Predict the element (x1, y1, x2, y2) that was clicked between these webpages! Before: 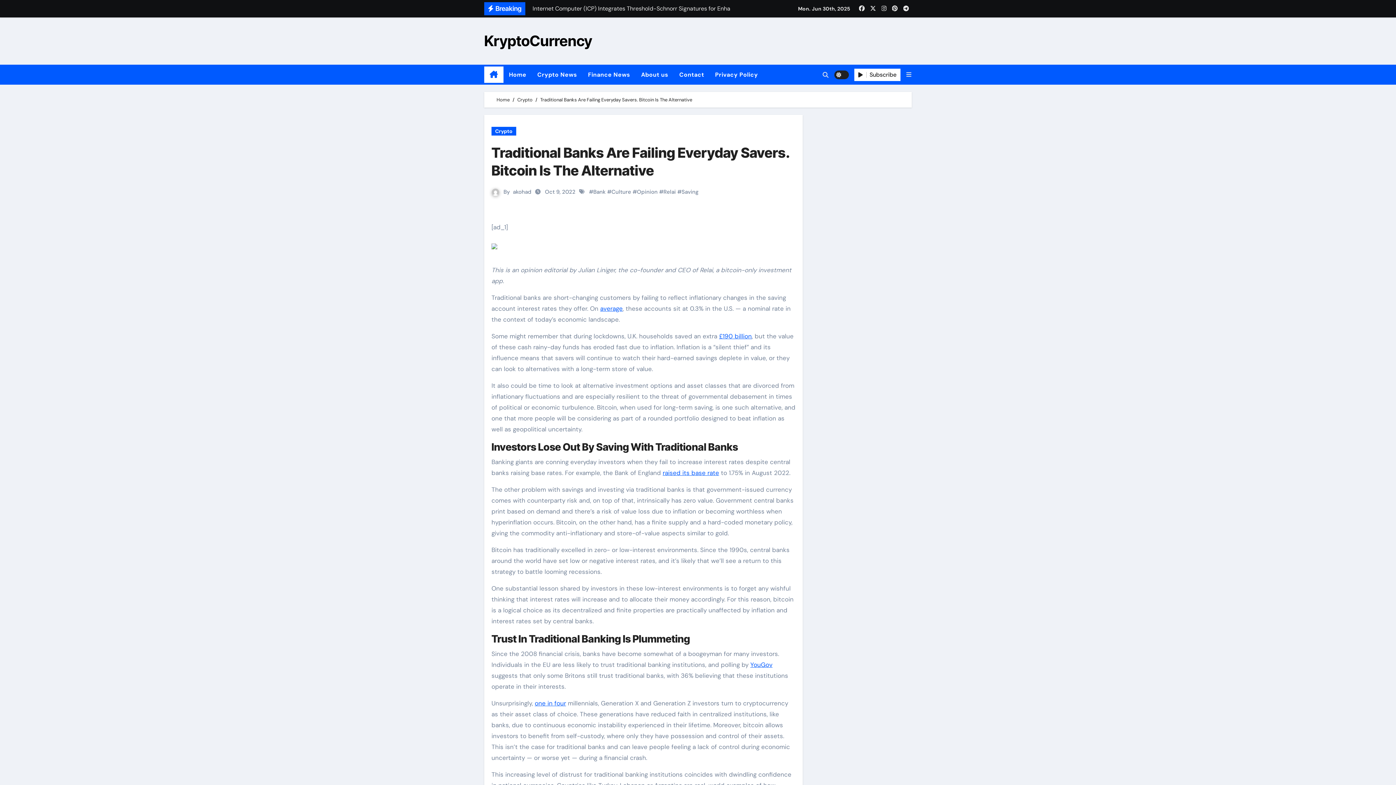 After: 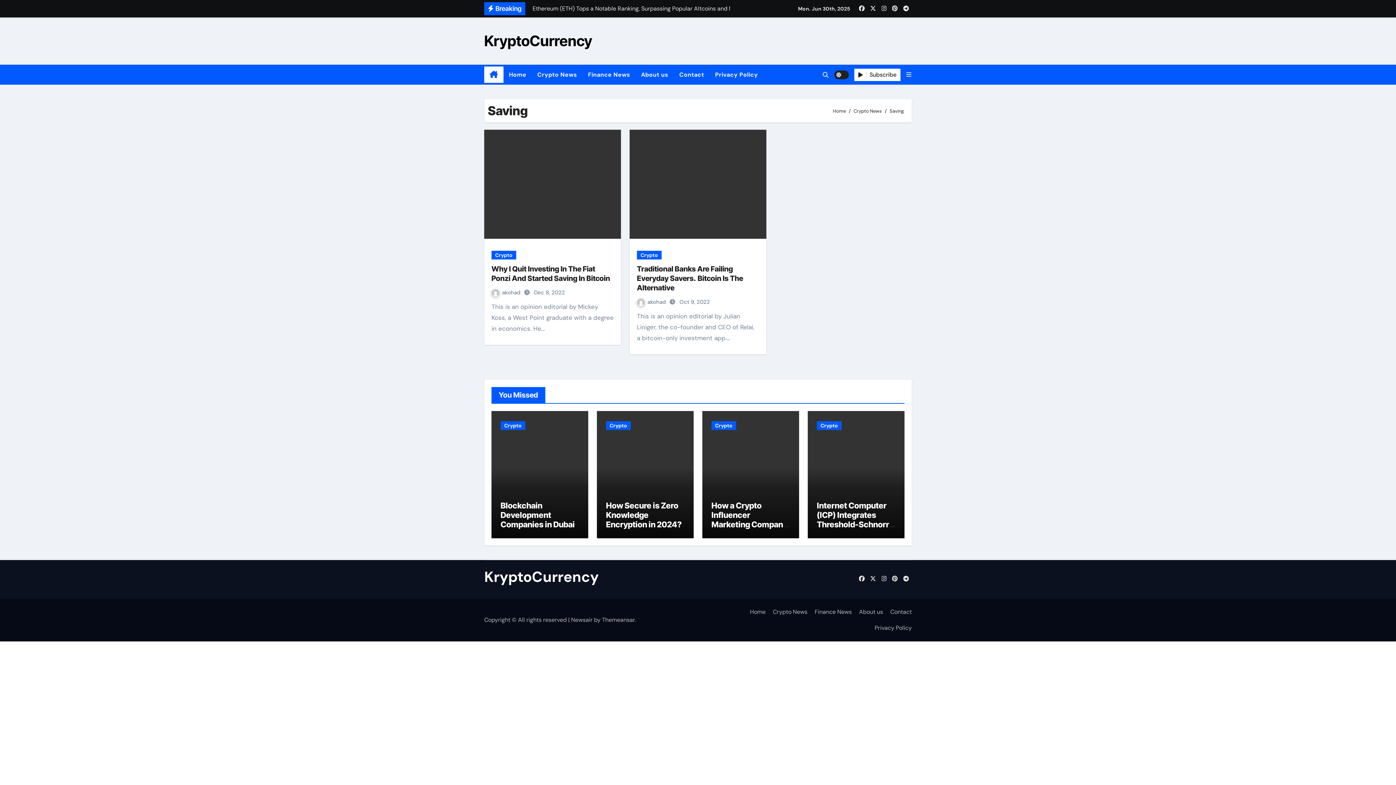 Action: bbox: (681, 188, 698, 195) label: Saving